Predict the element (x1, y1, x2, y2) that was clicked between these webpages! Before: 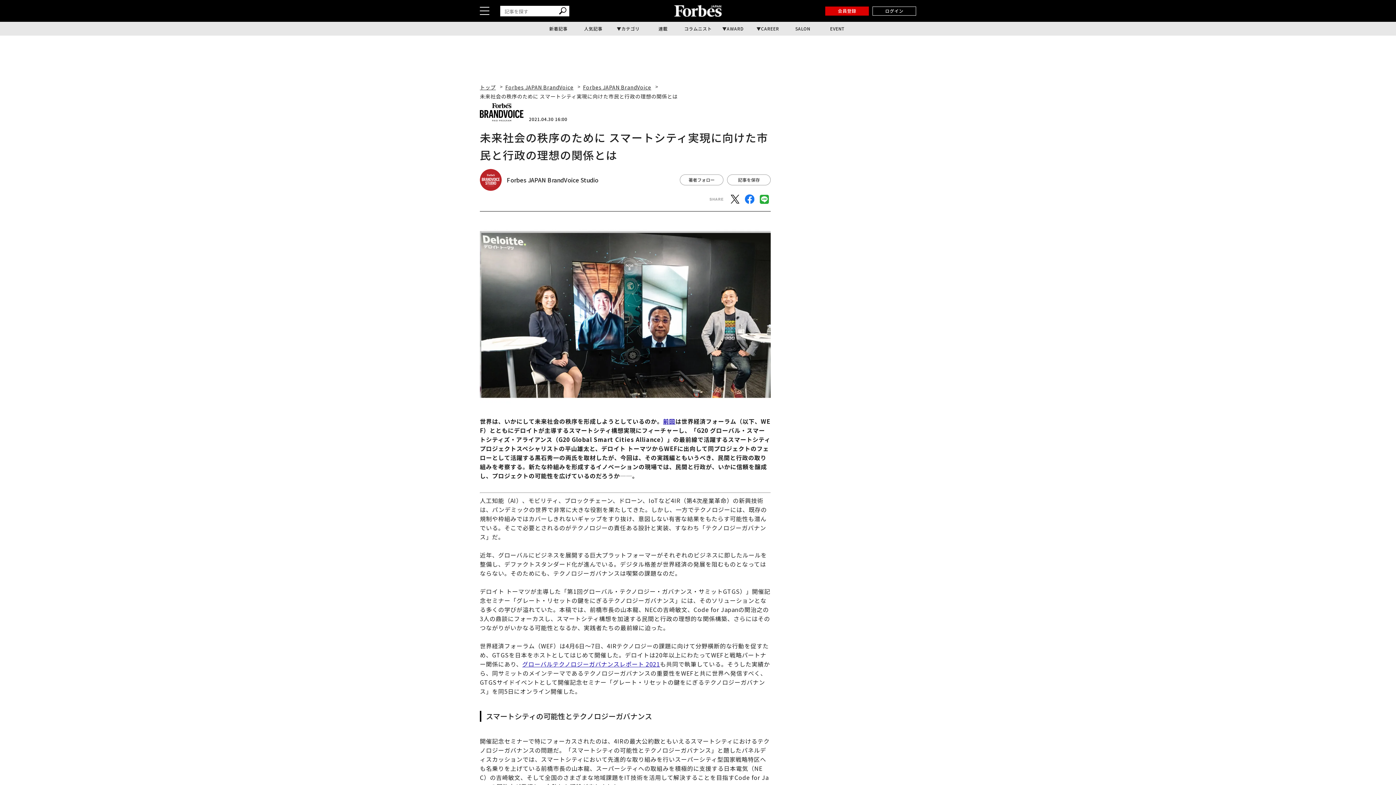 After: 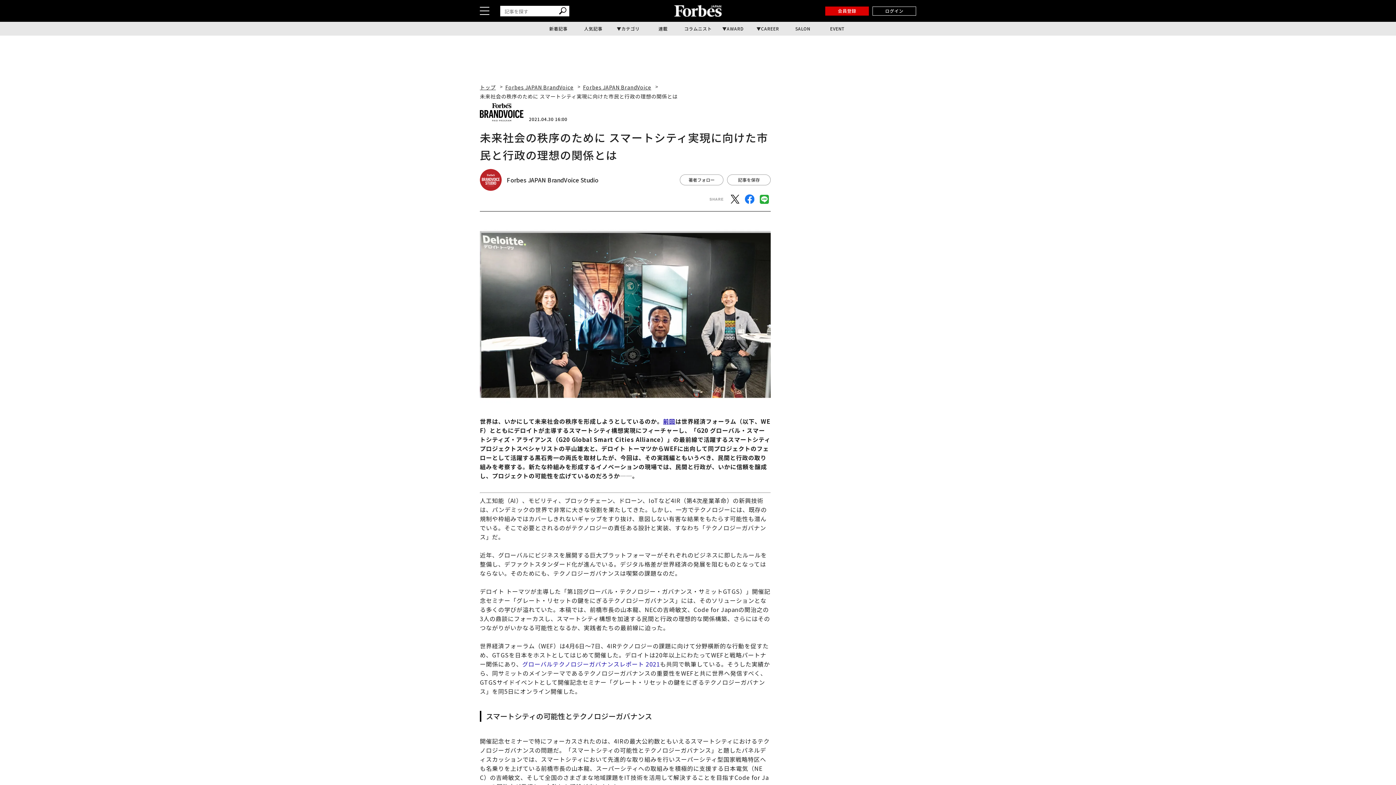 Action: label: グローバルテクノロジーガバナンスレポート 2021 bbox: (522, 660, 660, 669)